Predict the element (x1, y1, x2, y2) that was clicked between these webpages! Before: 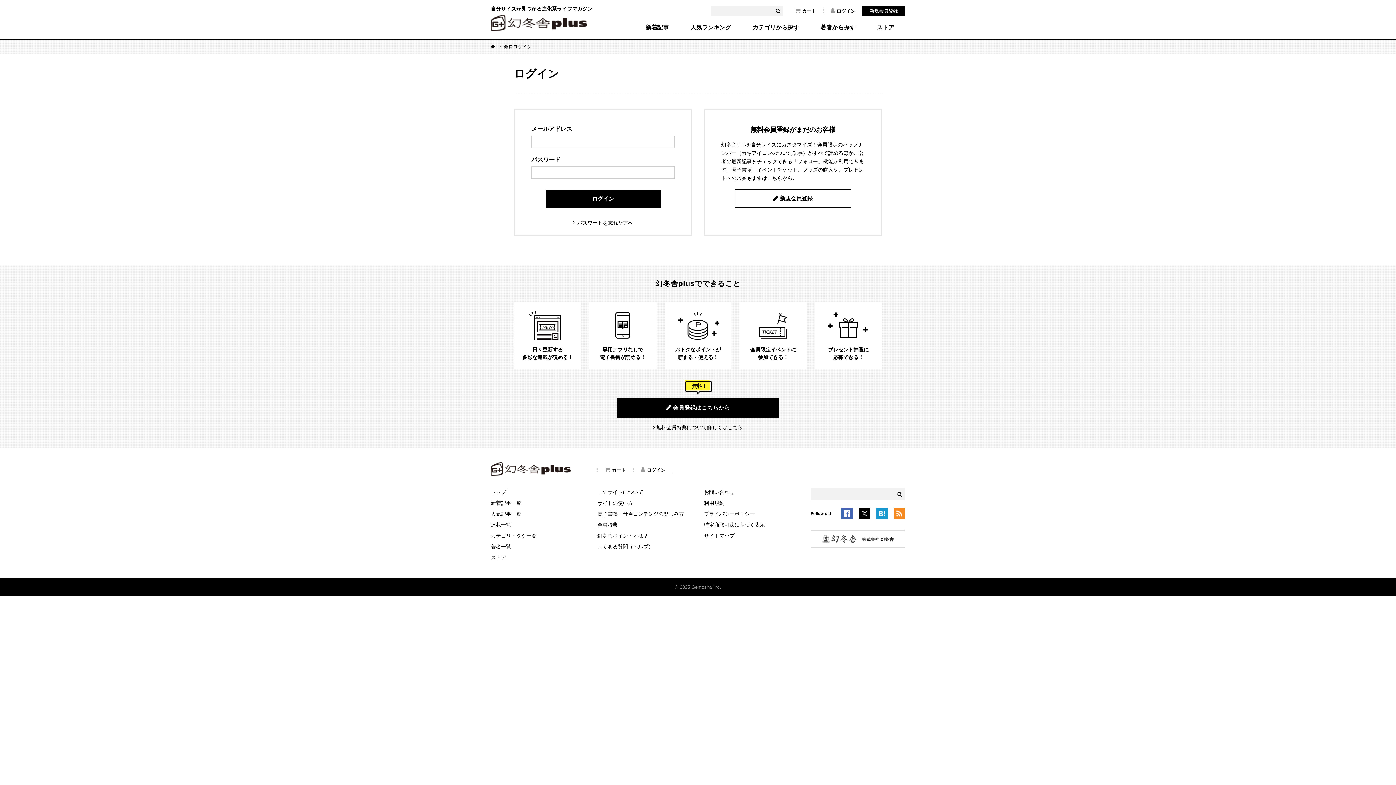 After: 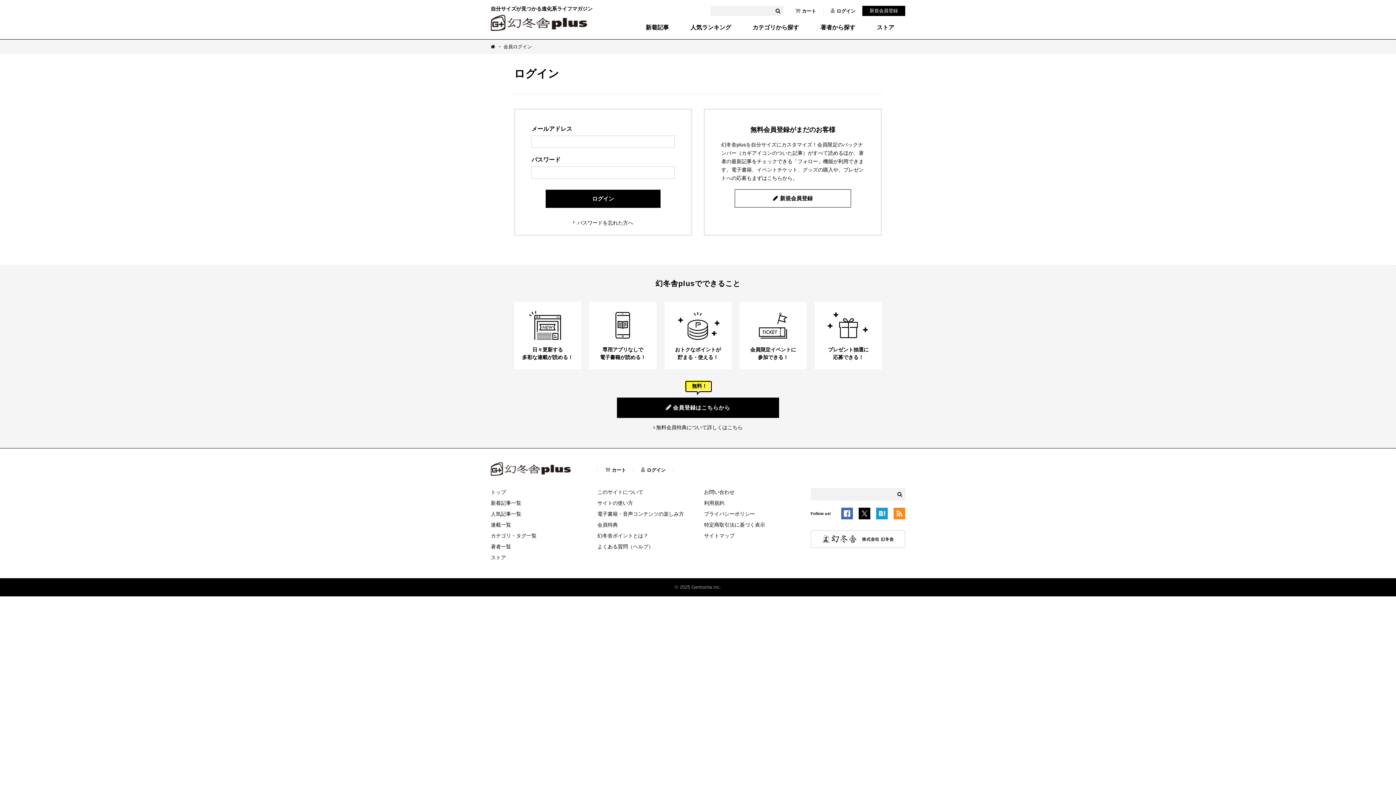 Action: bbox: (830, 8, 855, 14) label: ログイン